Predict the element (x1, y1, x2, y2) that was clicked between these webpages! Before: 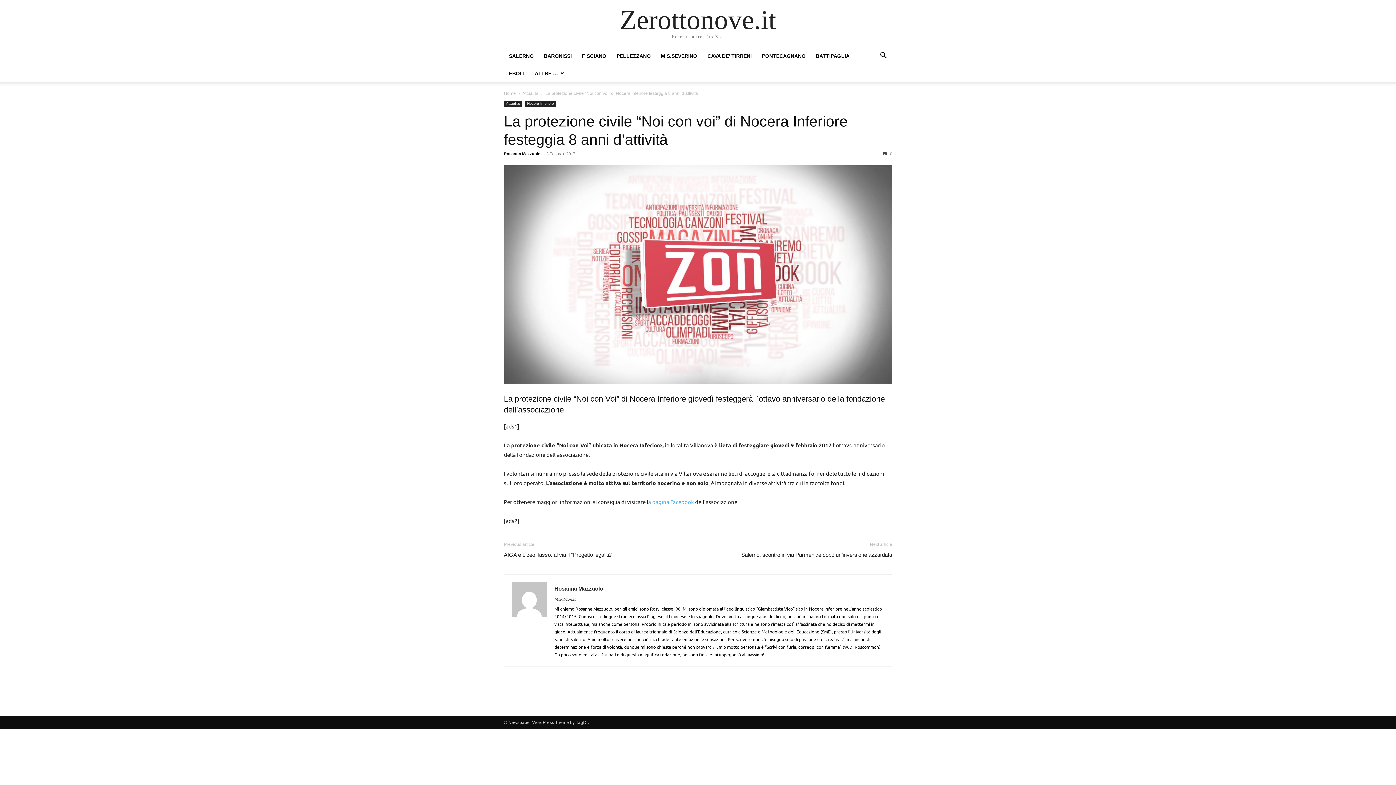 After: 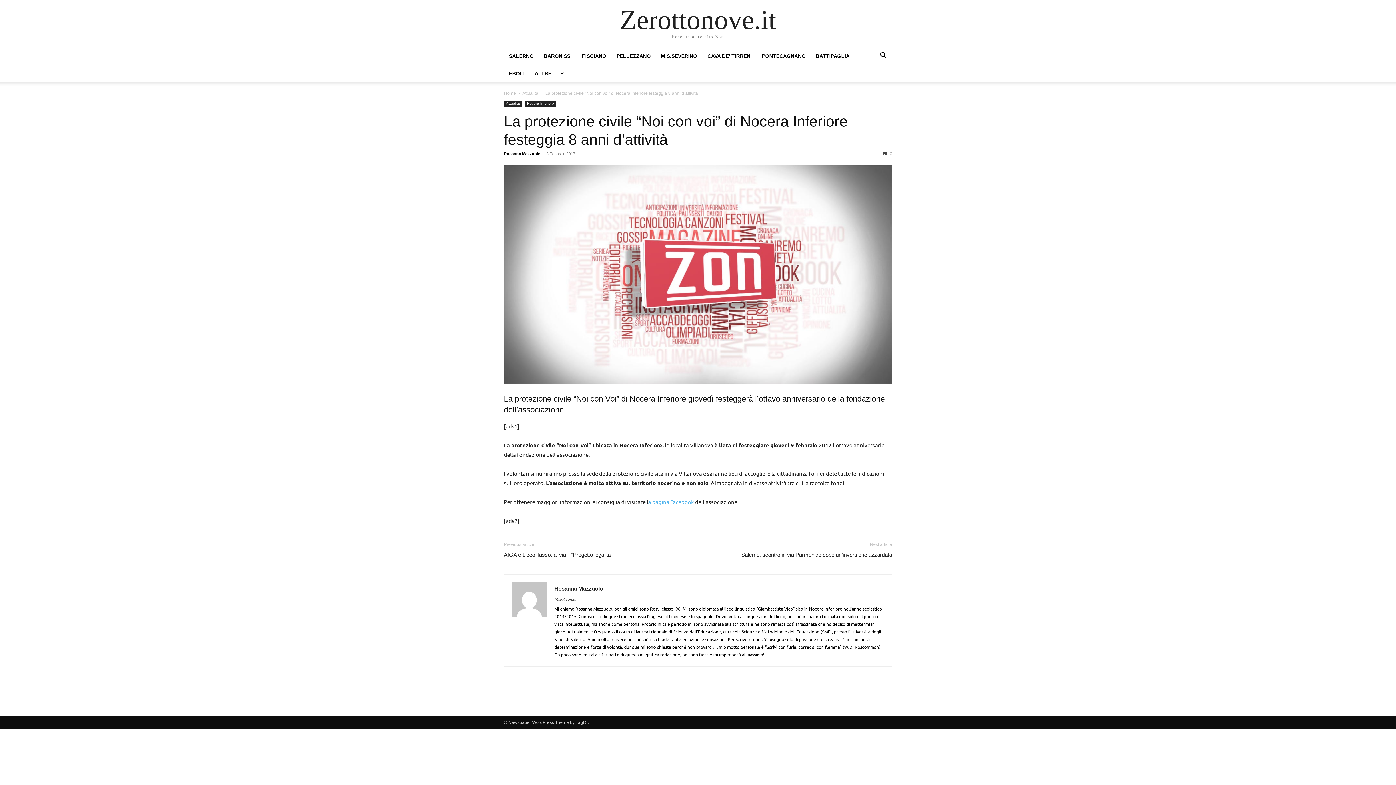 Action: label:  0 bbox: (882, 151, 892, 156)